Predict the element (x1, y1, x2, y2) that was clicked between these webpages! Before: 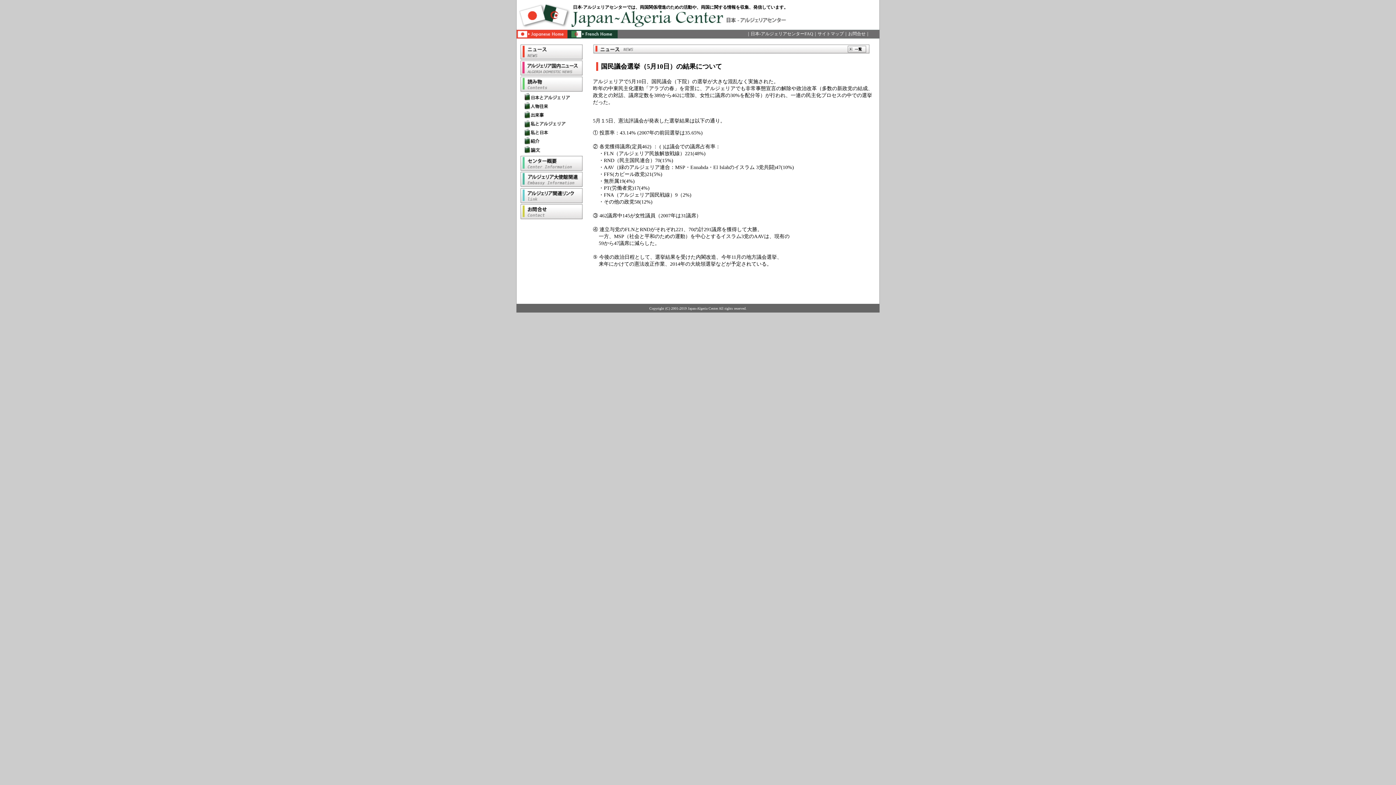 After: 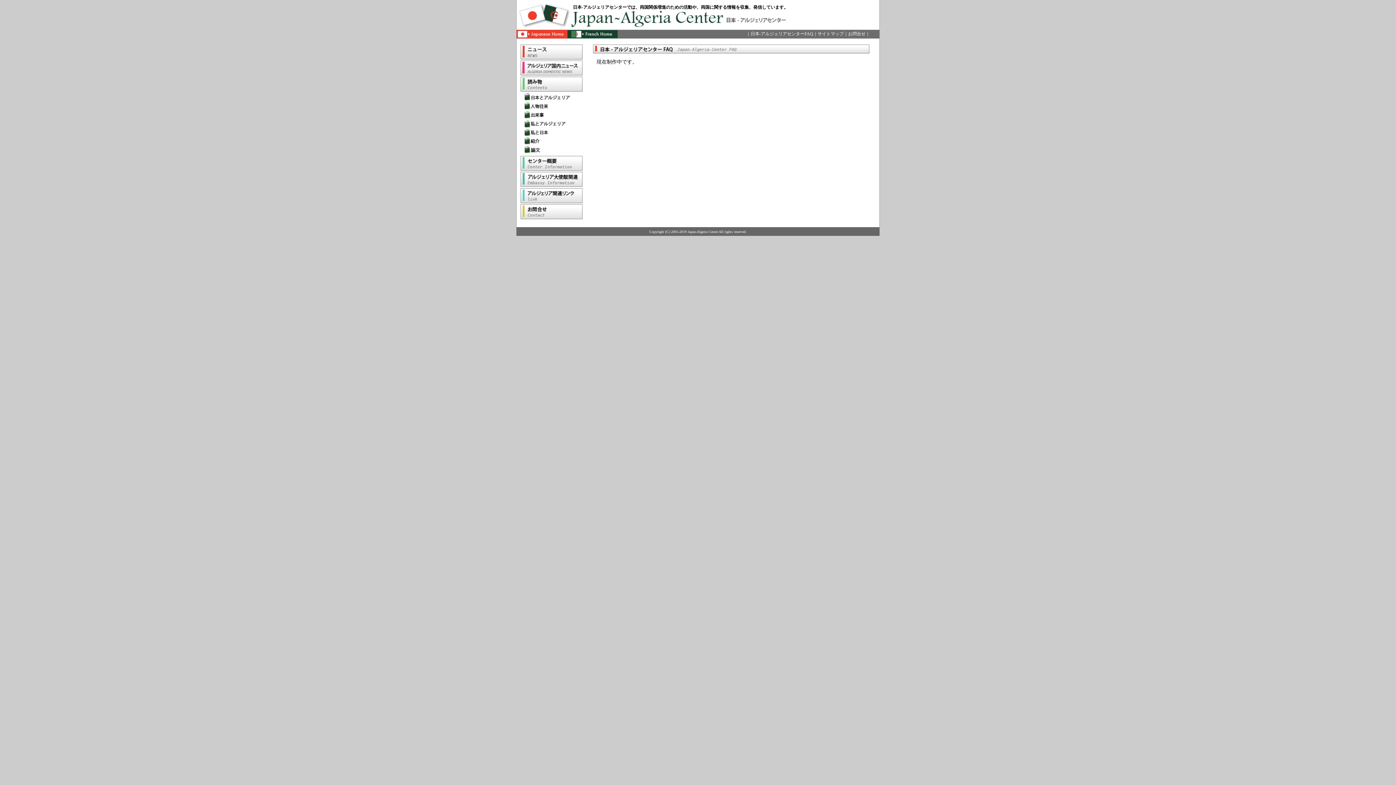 Action: label: 日本-アルジェリアセンターFAQ bbox: (750, 31, 813, 36)